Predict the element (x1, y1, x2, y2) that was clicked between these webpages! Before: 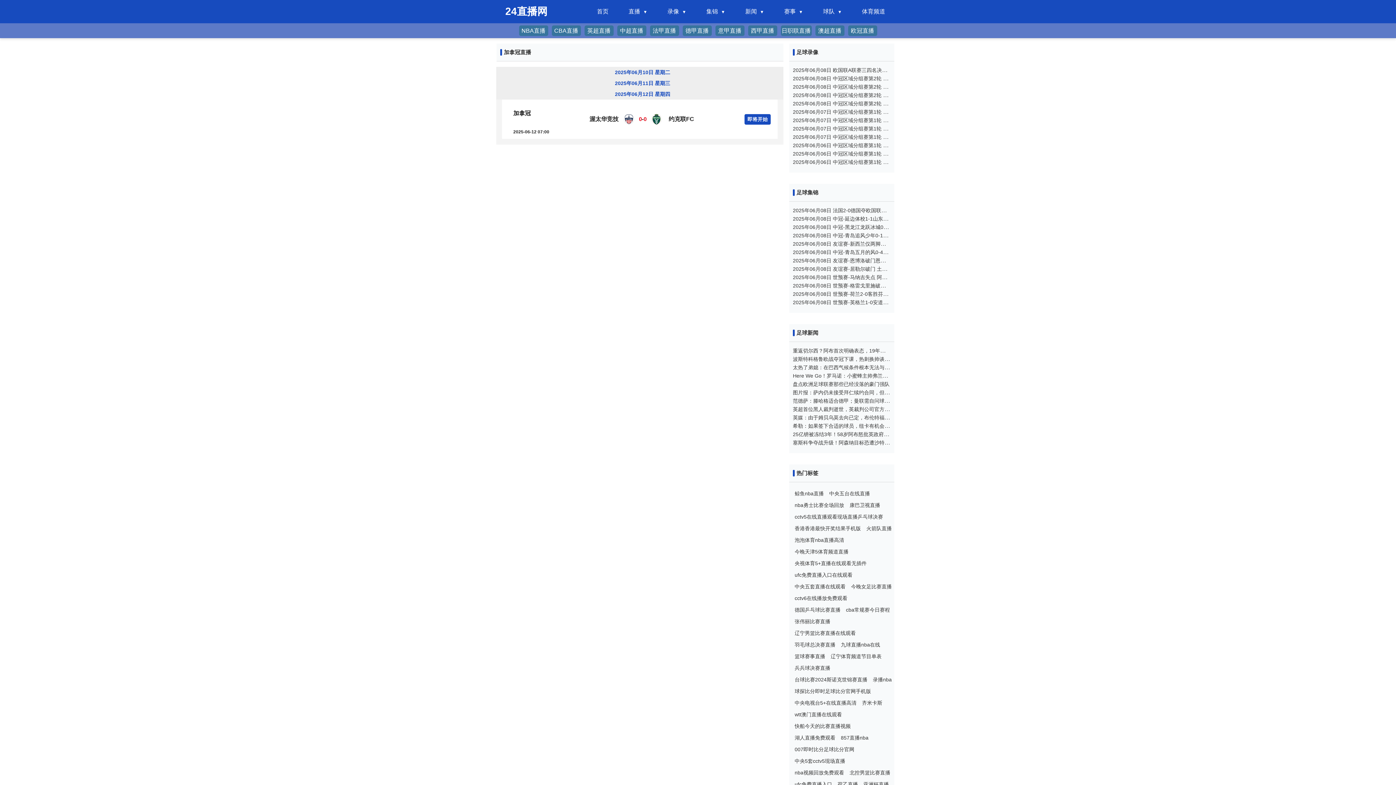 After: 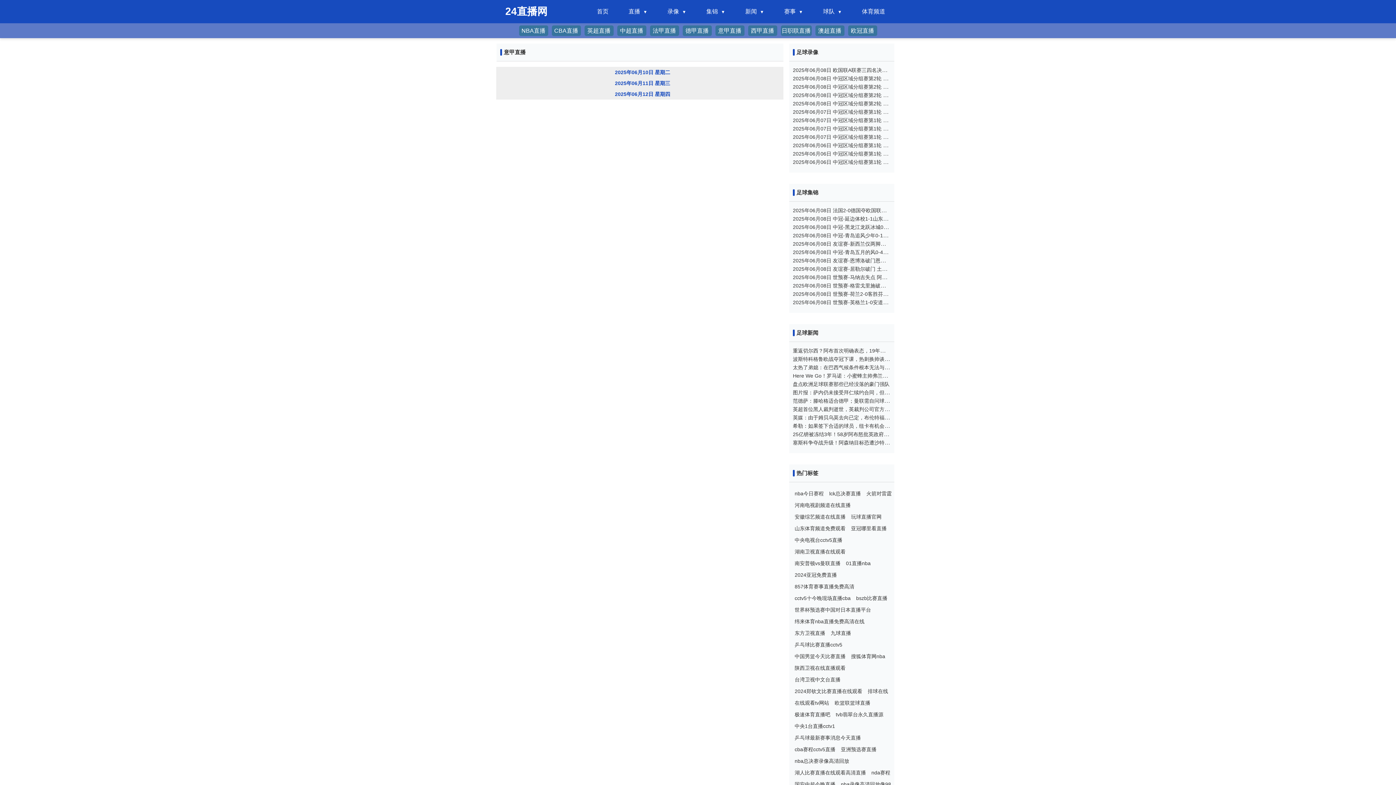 Action: label: 意甲直播 bbox: (718, 26, 741, 35)